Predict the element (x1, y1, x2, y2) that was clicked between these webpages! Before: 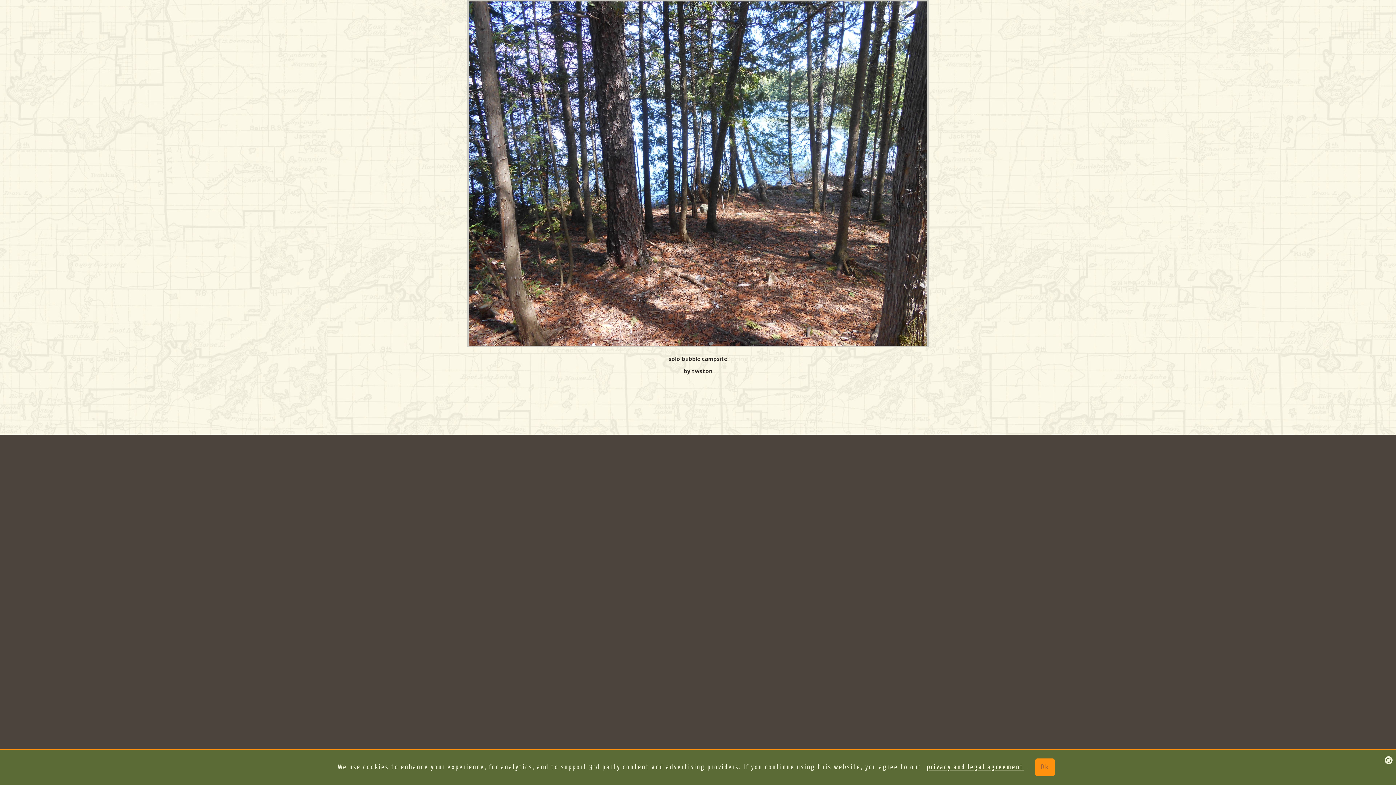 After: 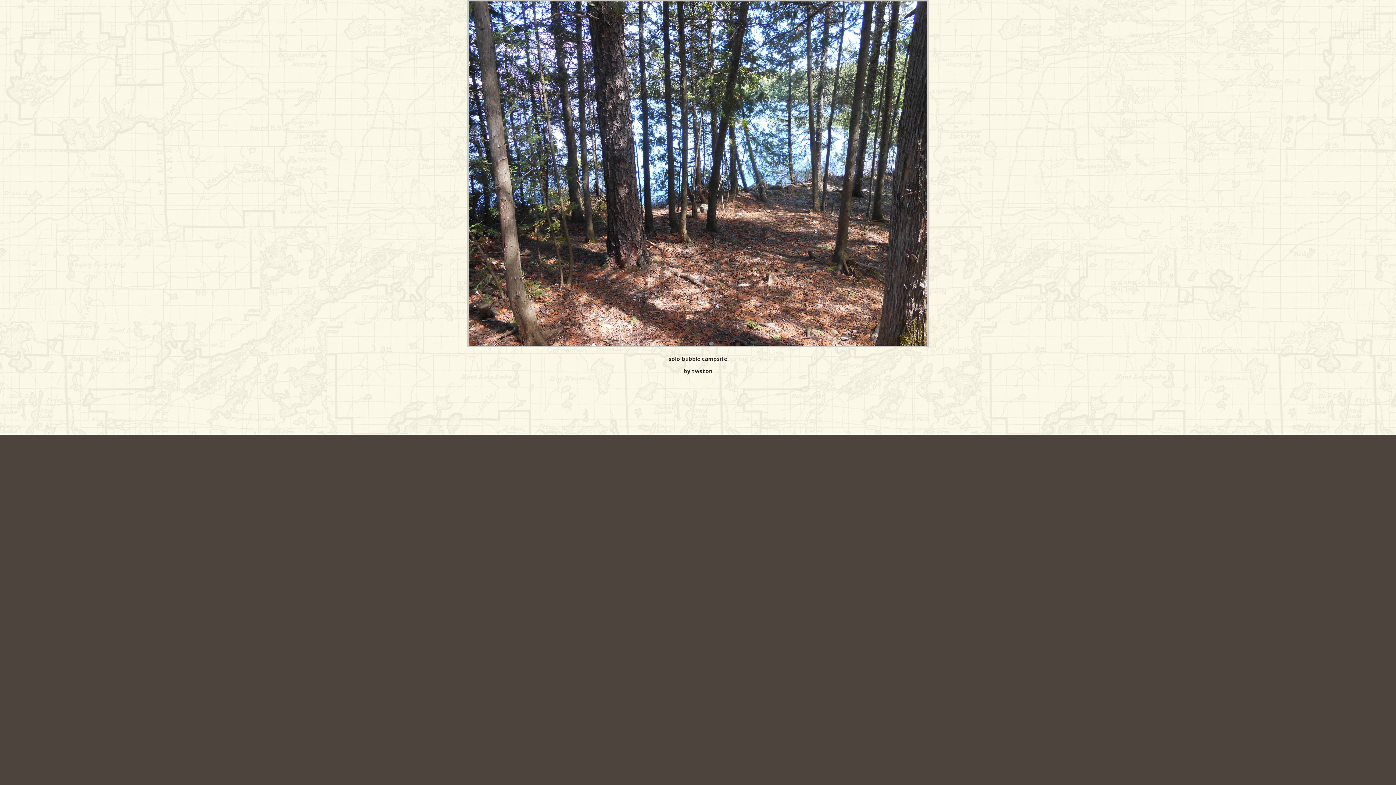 Action: bbox: (1035, 758, 1054, 776) label: Ok